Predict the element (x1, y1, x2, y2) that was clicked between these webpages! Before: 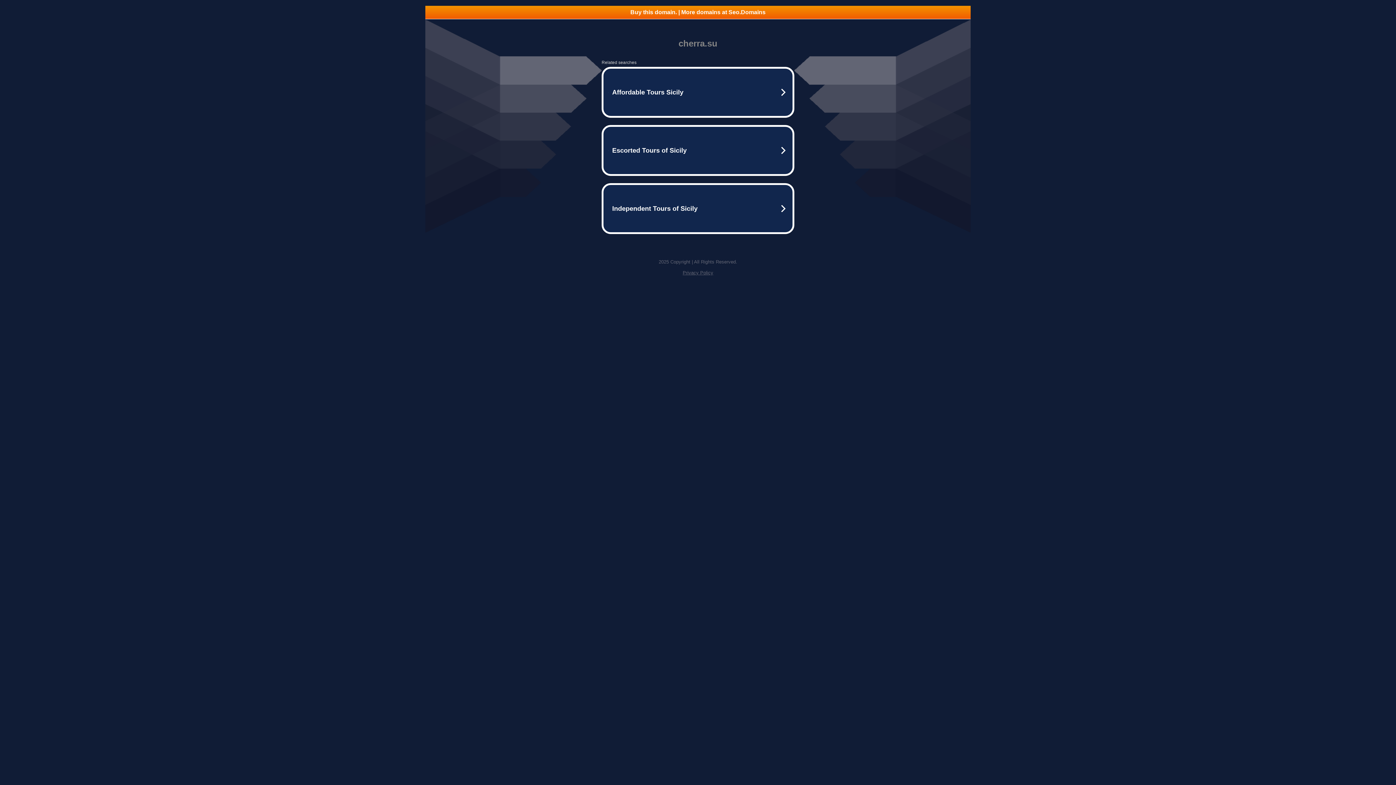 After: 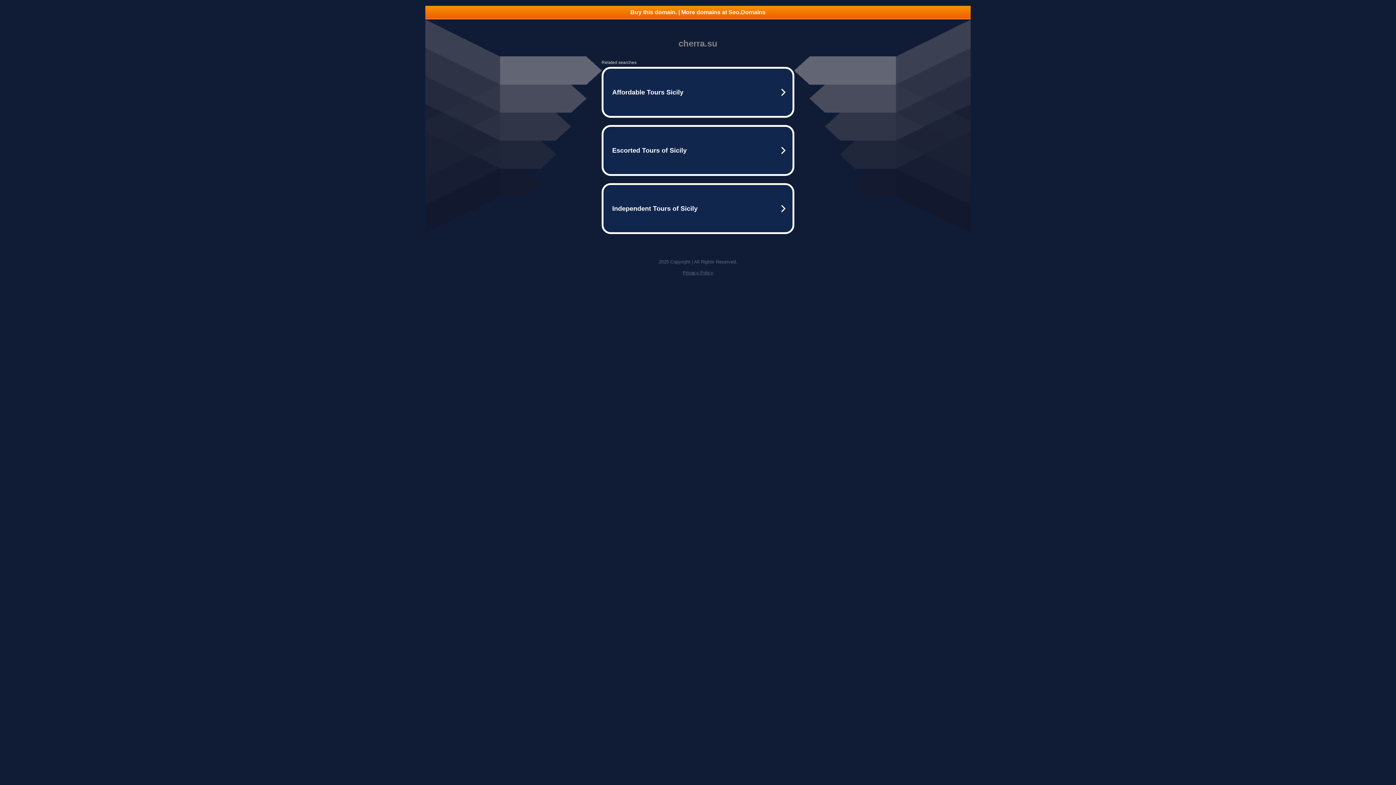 Action: label: Buy this domain. | More domains at Seo.Domains bbox: (425, 5, 970, 18)